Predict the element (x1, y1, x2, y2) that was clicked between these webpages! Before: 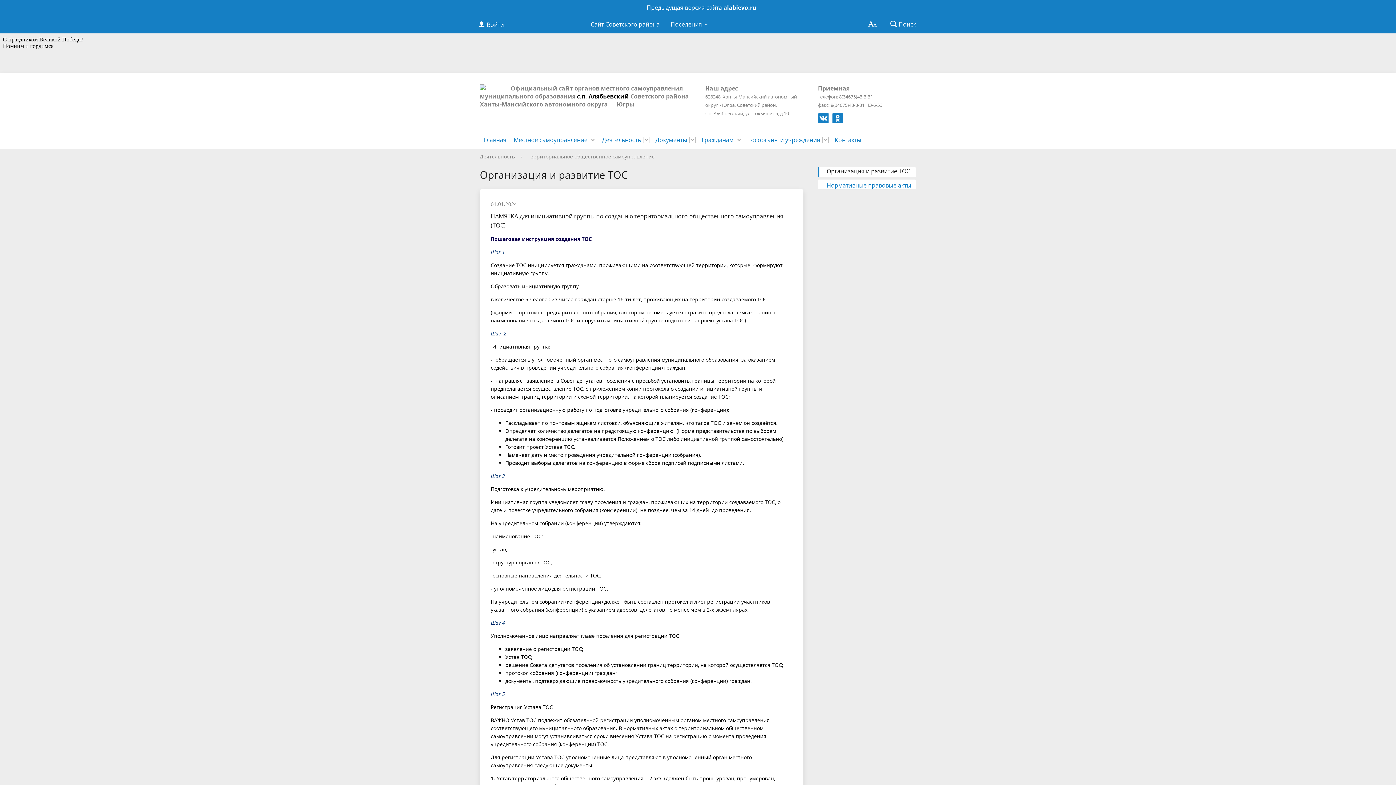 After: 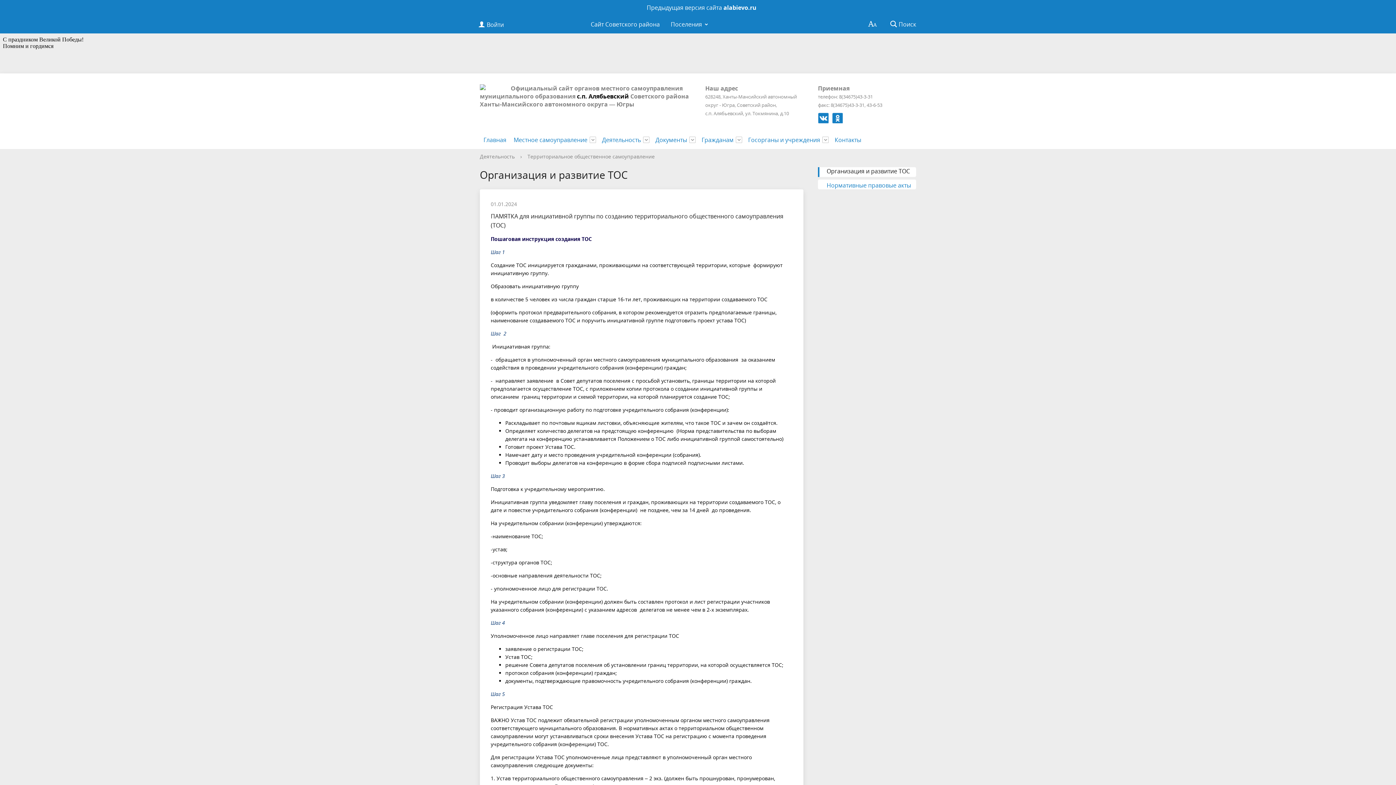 Action: bbox: (818, 112, 829, 123)